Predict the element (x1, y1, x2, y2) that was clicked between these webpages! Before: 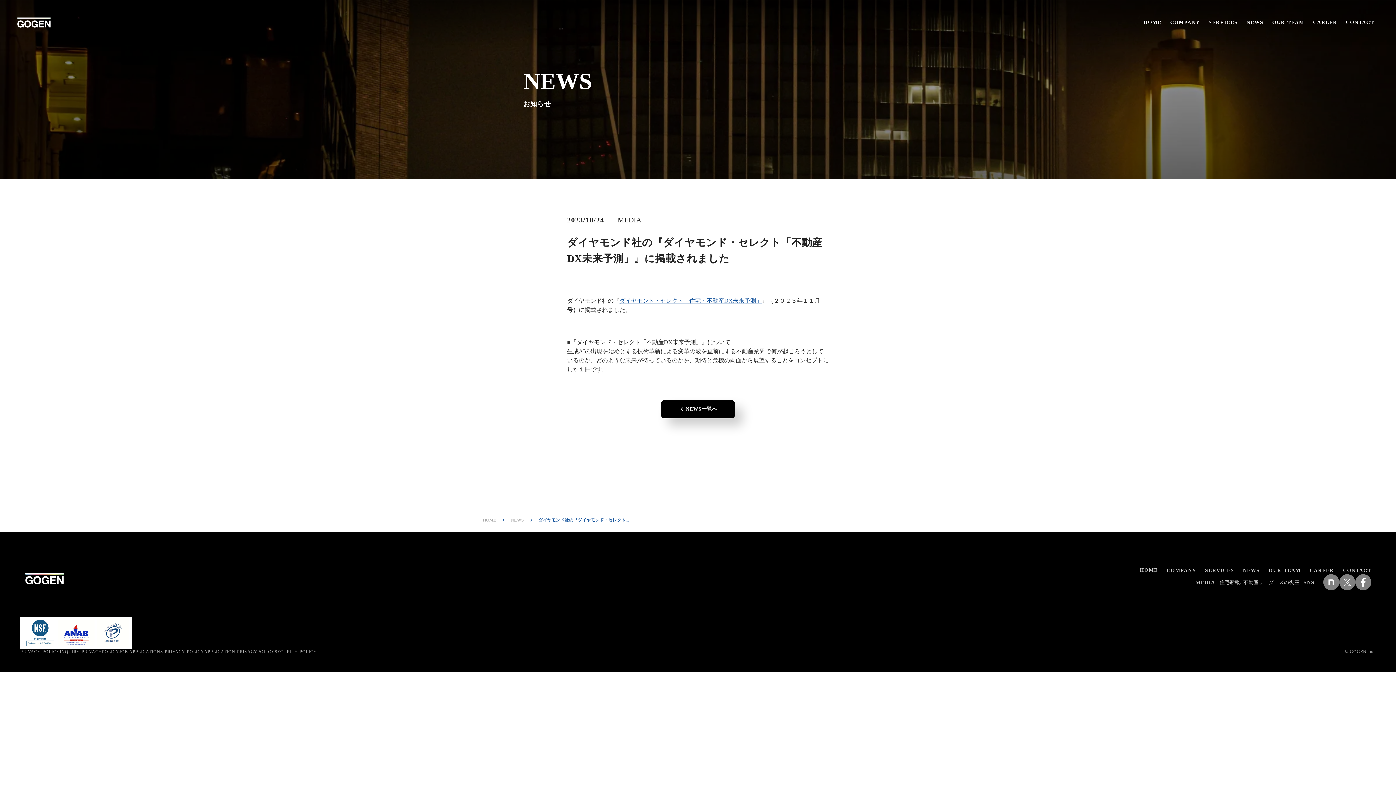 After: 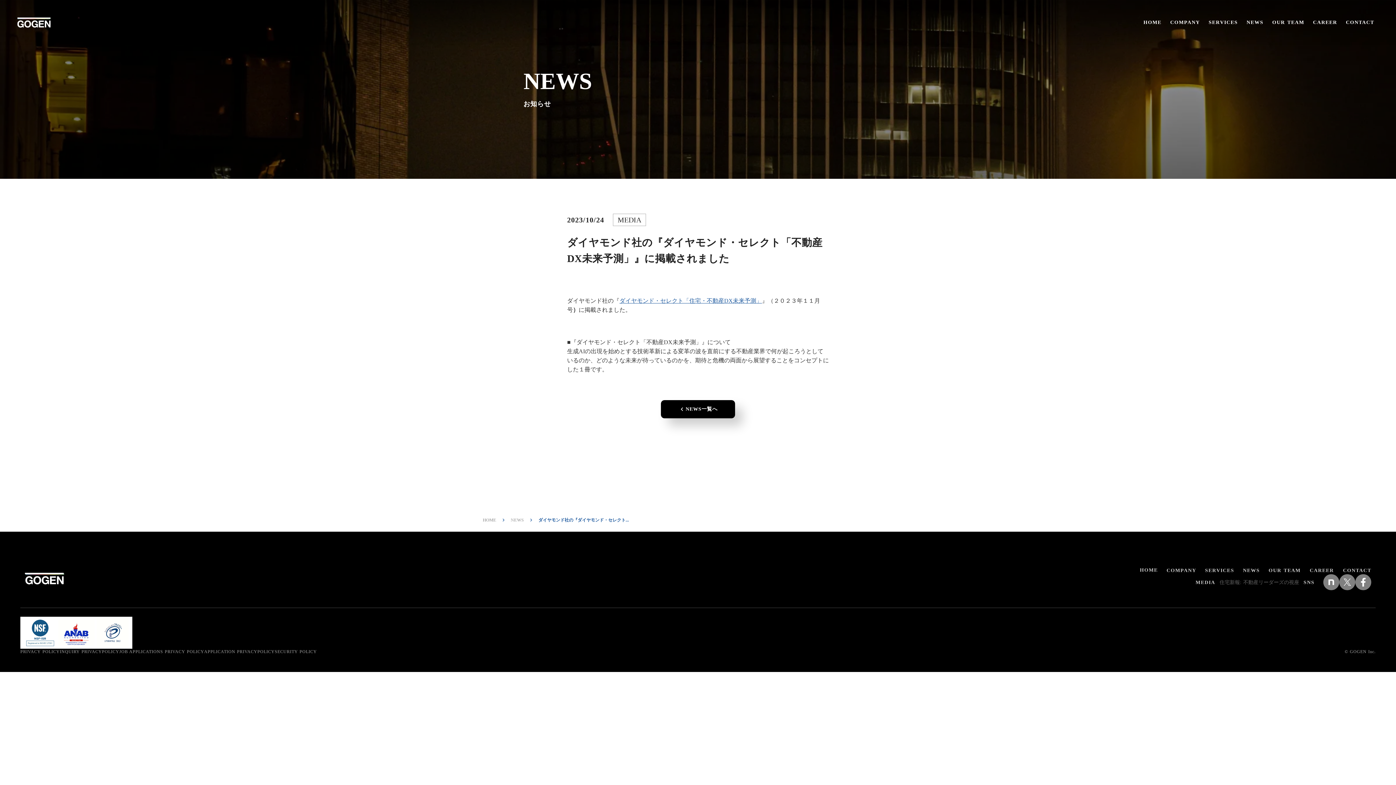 Action: label: 住宅新報: 不動産リーダーズの視座 bbox: (1219, 579, 1299, 586)